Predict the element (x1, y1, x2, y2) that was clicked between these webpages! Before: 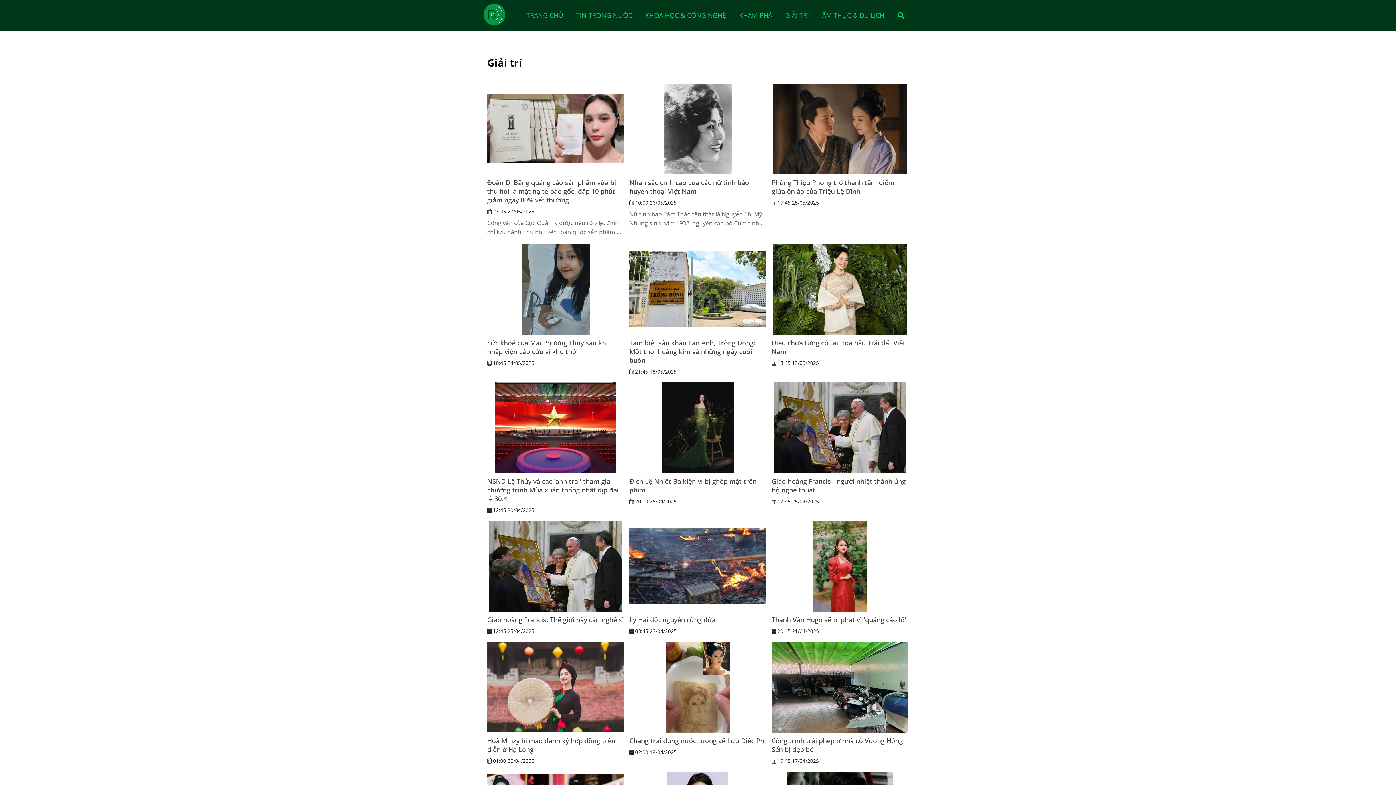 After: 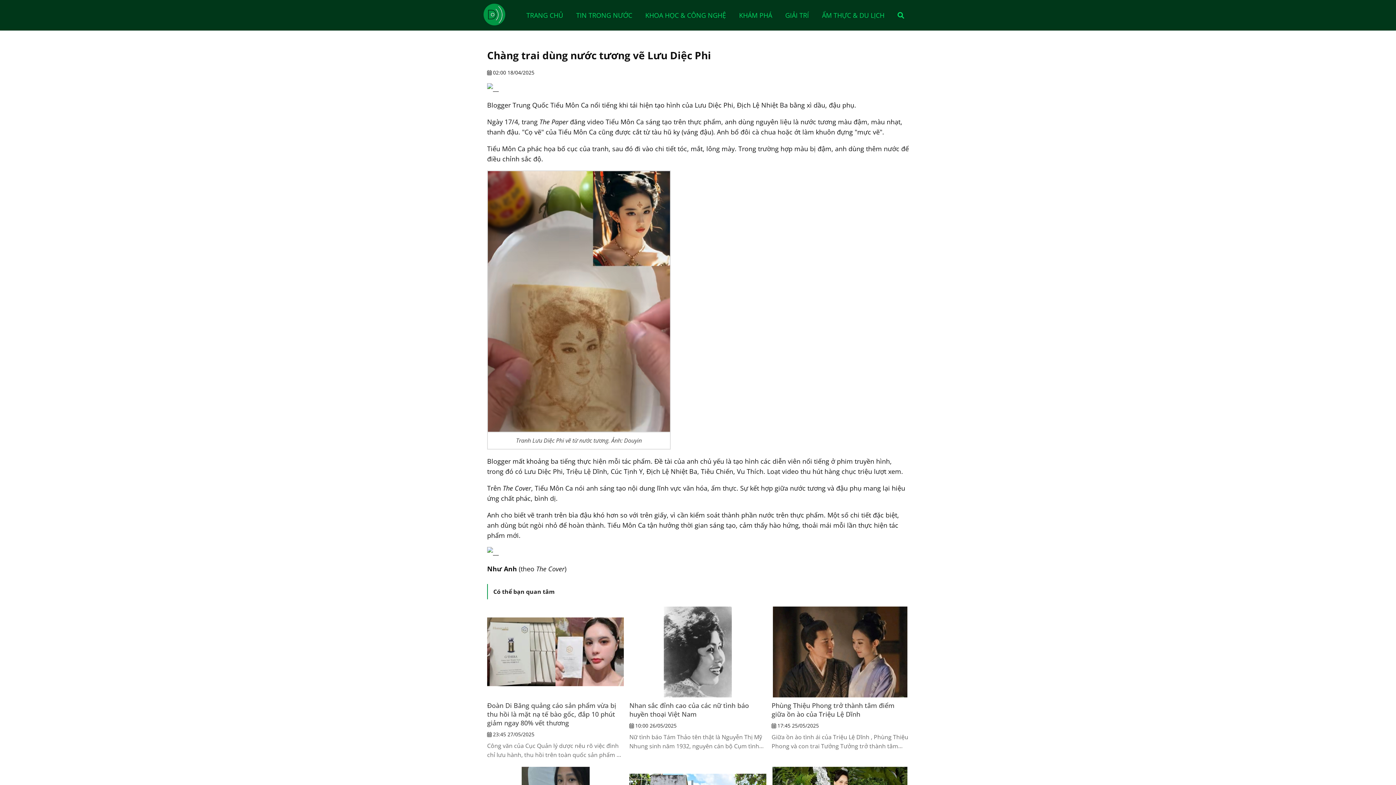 Action: bbox: (629, 642, 766, 732)